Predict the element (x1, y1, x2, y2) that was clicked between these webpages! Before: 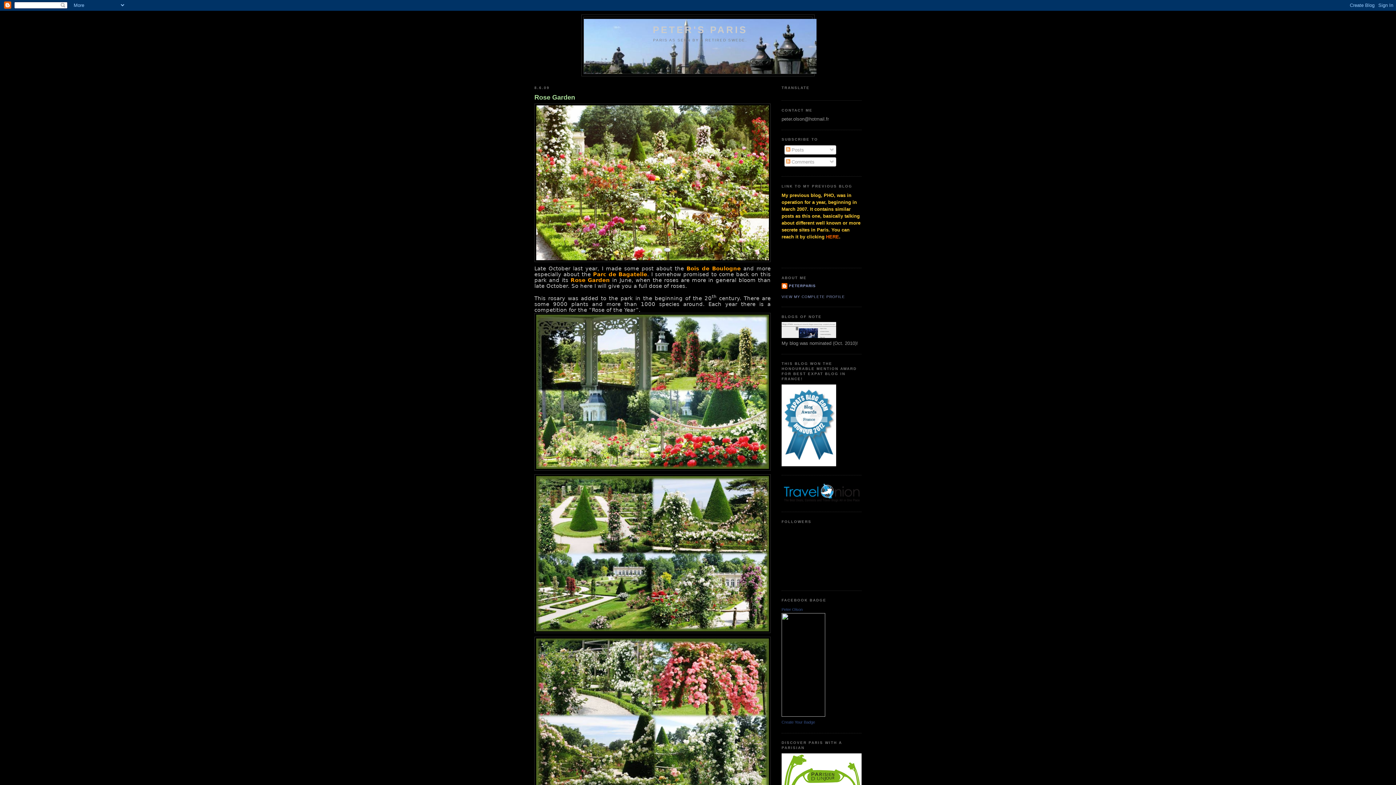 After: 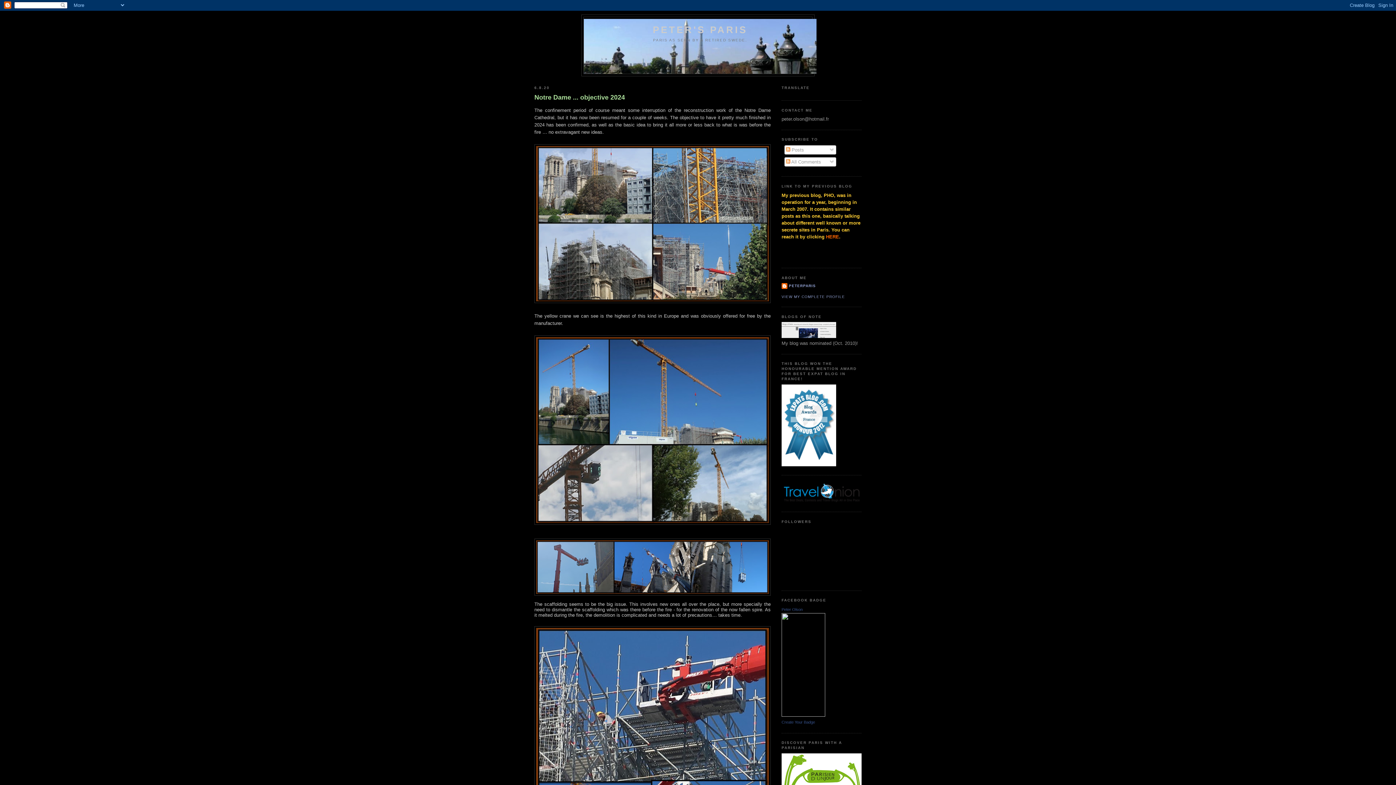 Action: bbox: (652, 24, 747, 35) label: PETER'S PARIS